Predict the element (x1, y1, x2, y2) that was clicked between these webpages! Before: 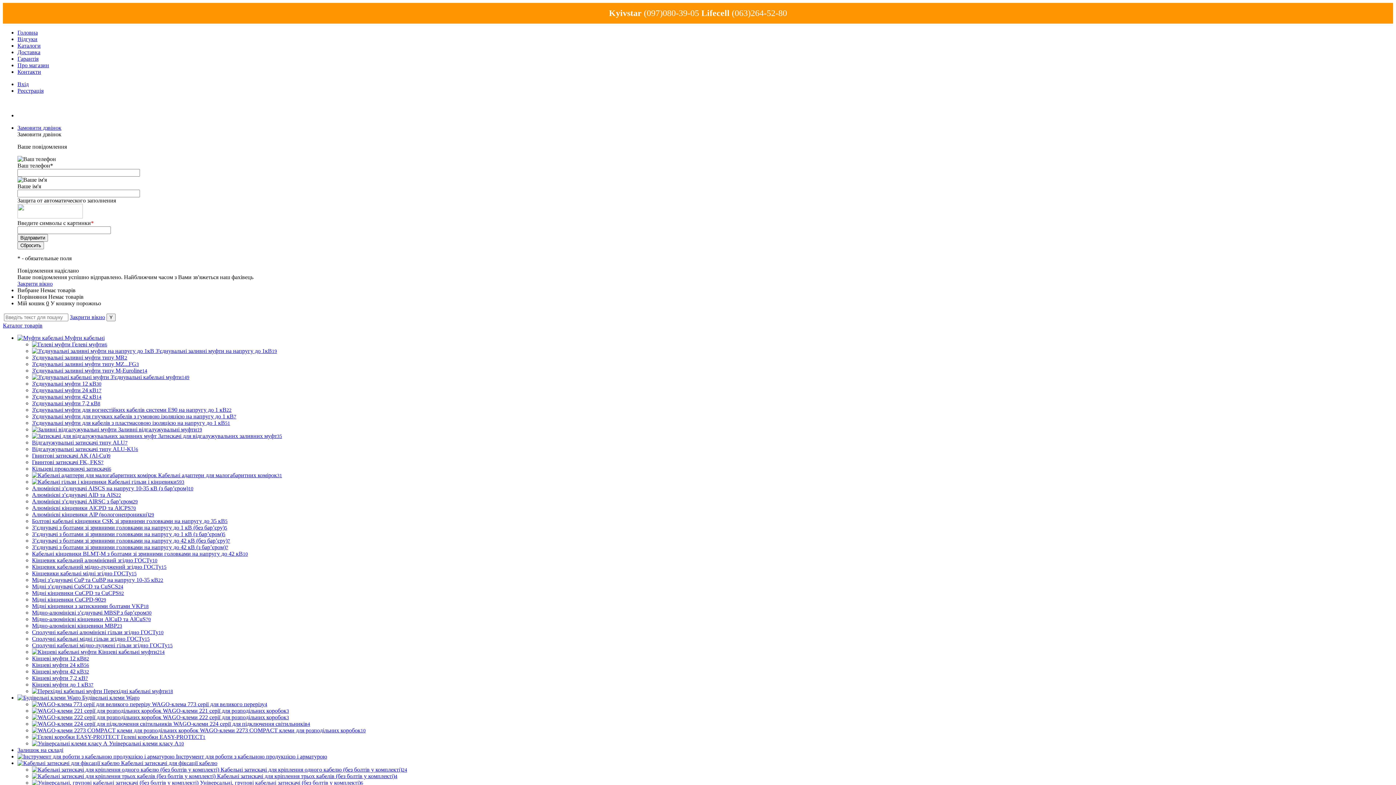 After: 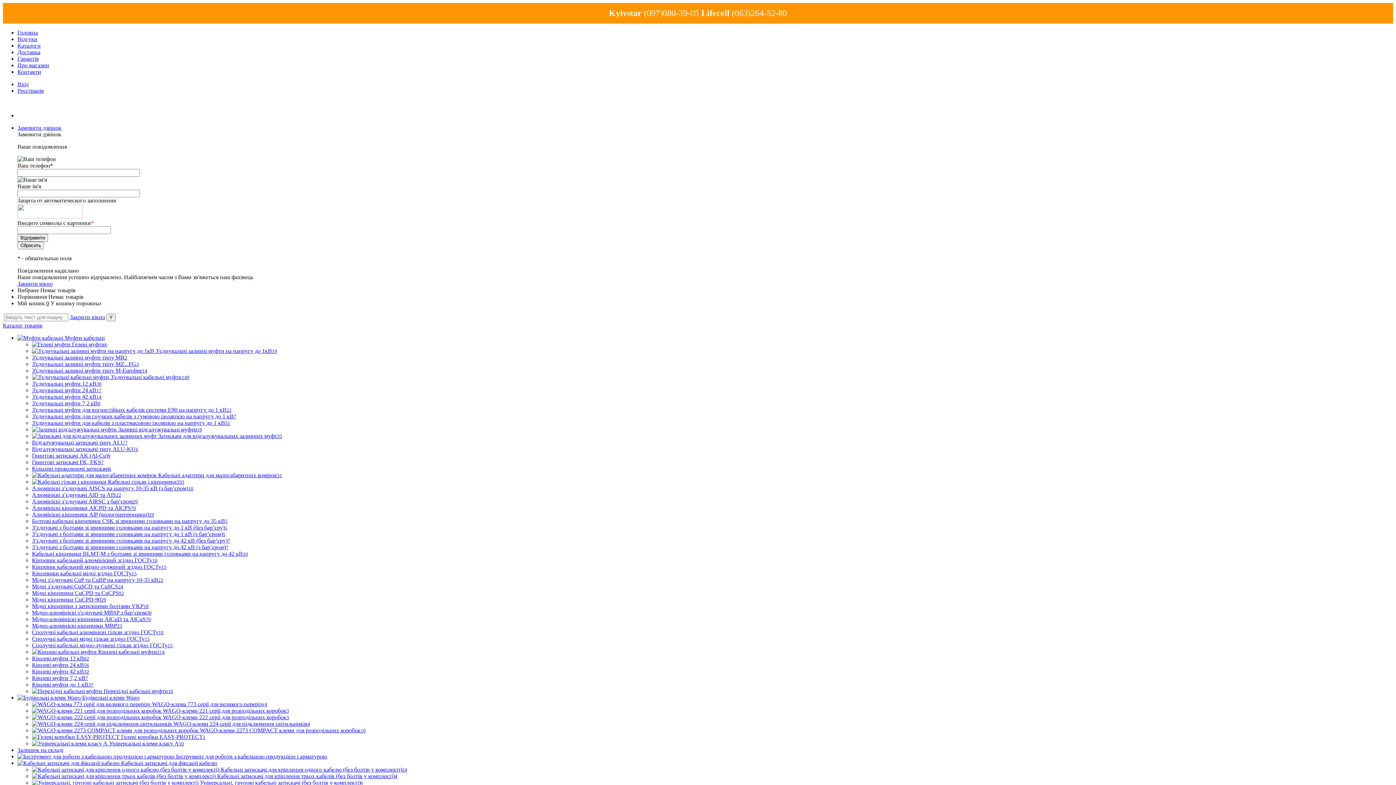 Action: label: Гвинтові затискачі AK (Al-Cu)9 bbox: (32, 452, 110, 458)